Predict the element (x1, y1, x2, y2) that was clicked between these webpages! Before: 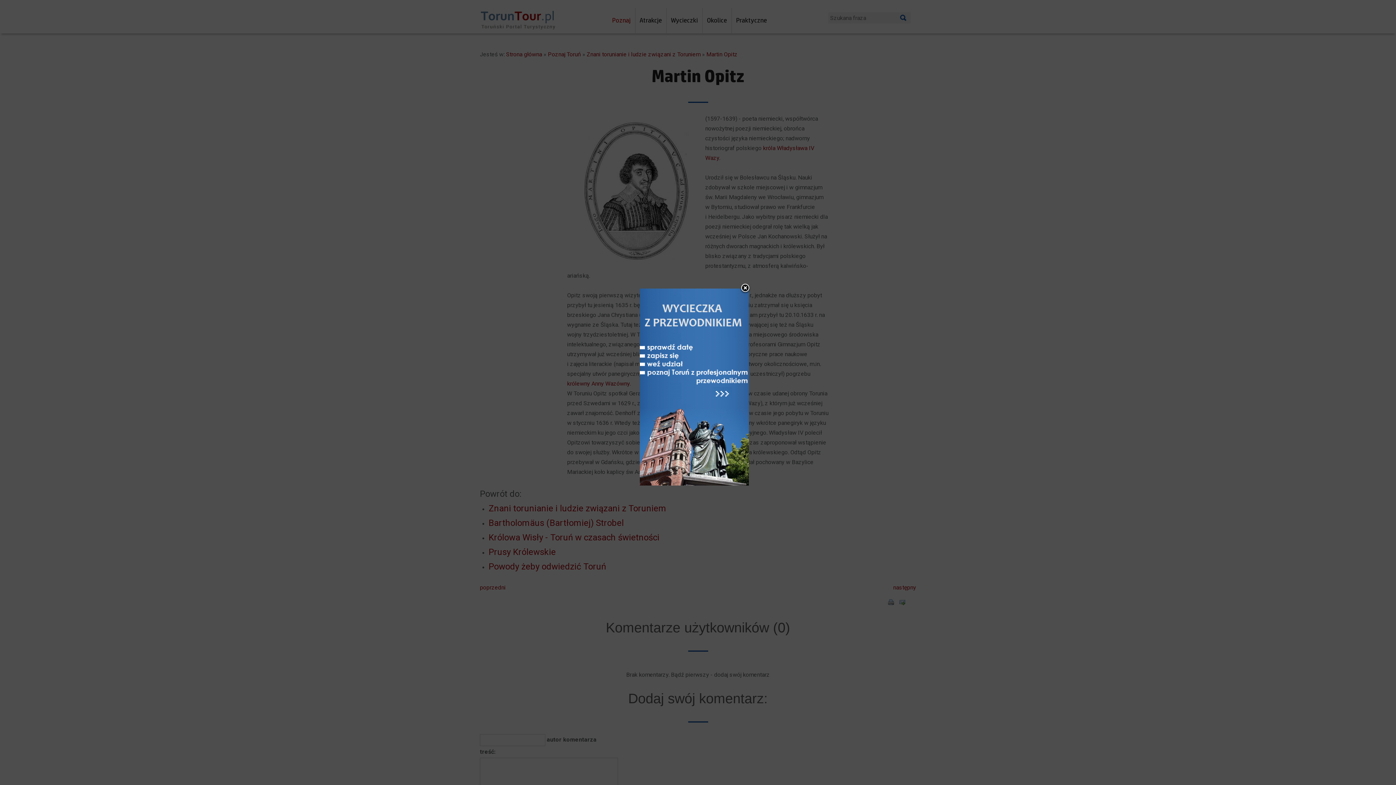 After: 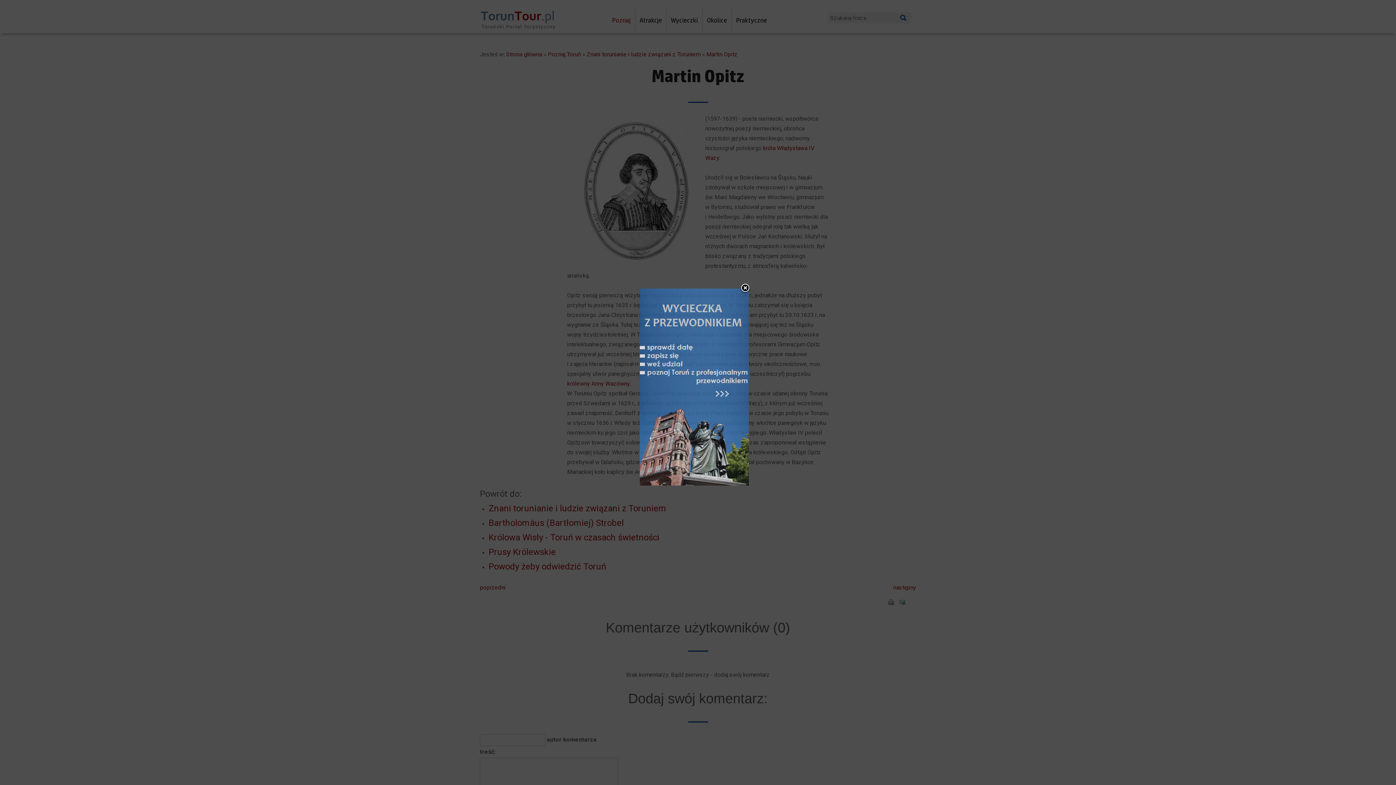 Action: bbox: (640, 290, 749, 297)